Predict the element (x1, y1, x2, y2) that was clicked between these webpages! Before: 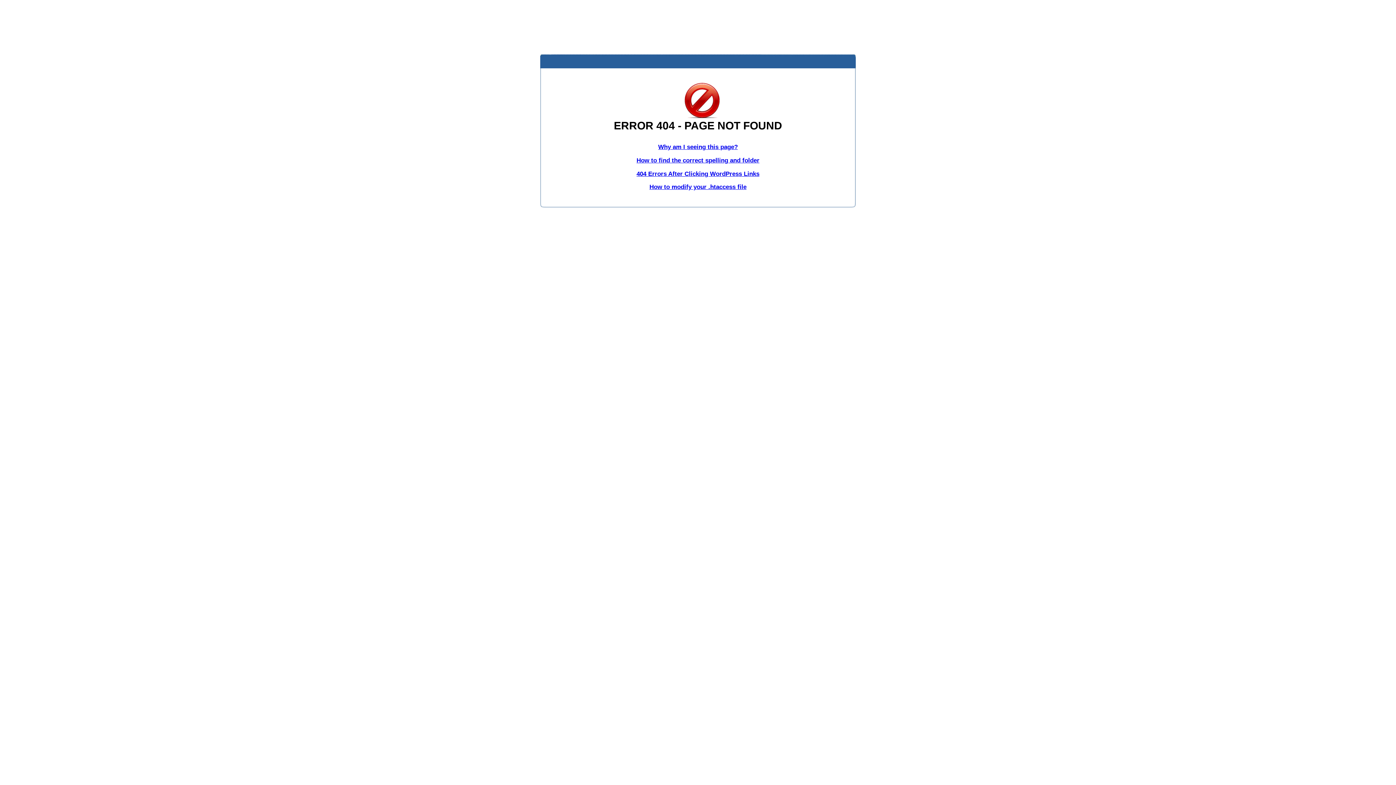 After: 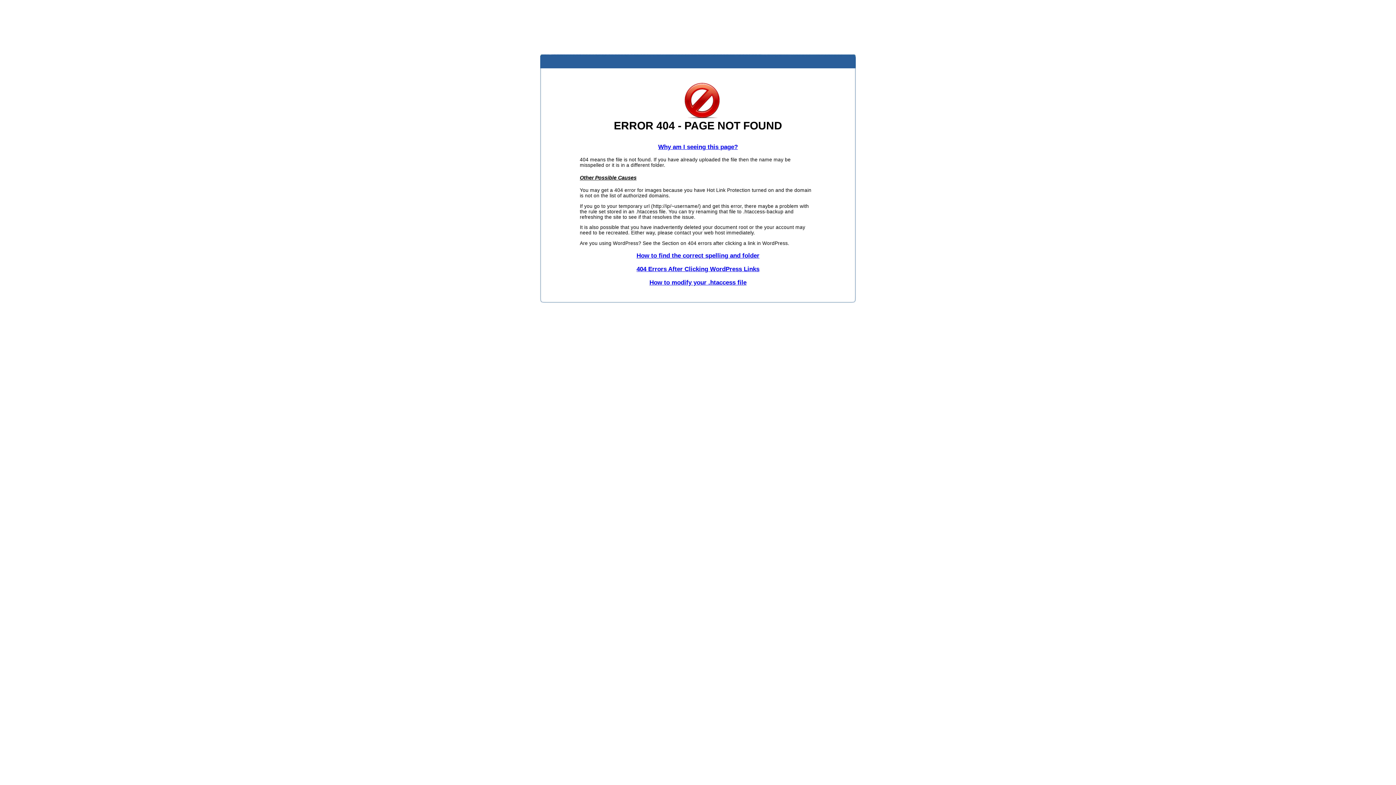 Action: bbox: (658, 143, 738, 150) label: Why am I seeing this page?